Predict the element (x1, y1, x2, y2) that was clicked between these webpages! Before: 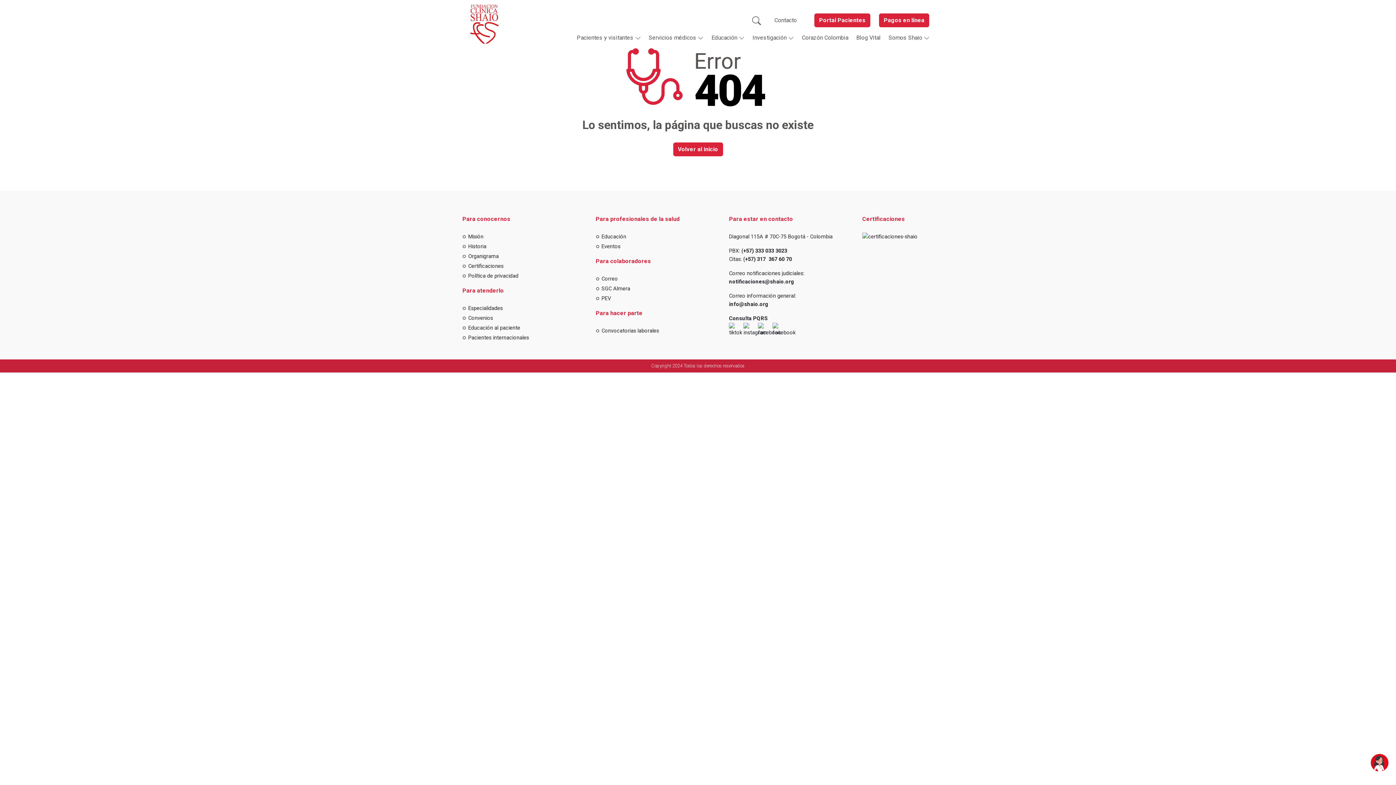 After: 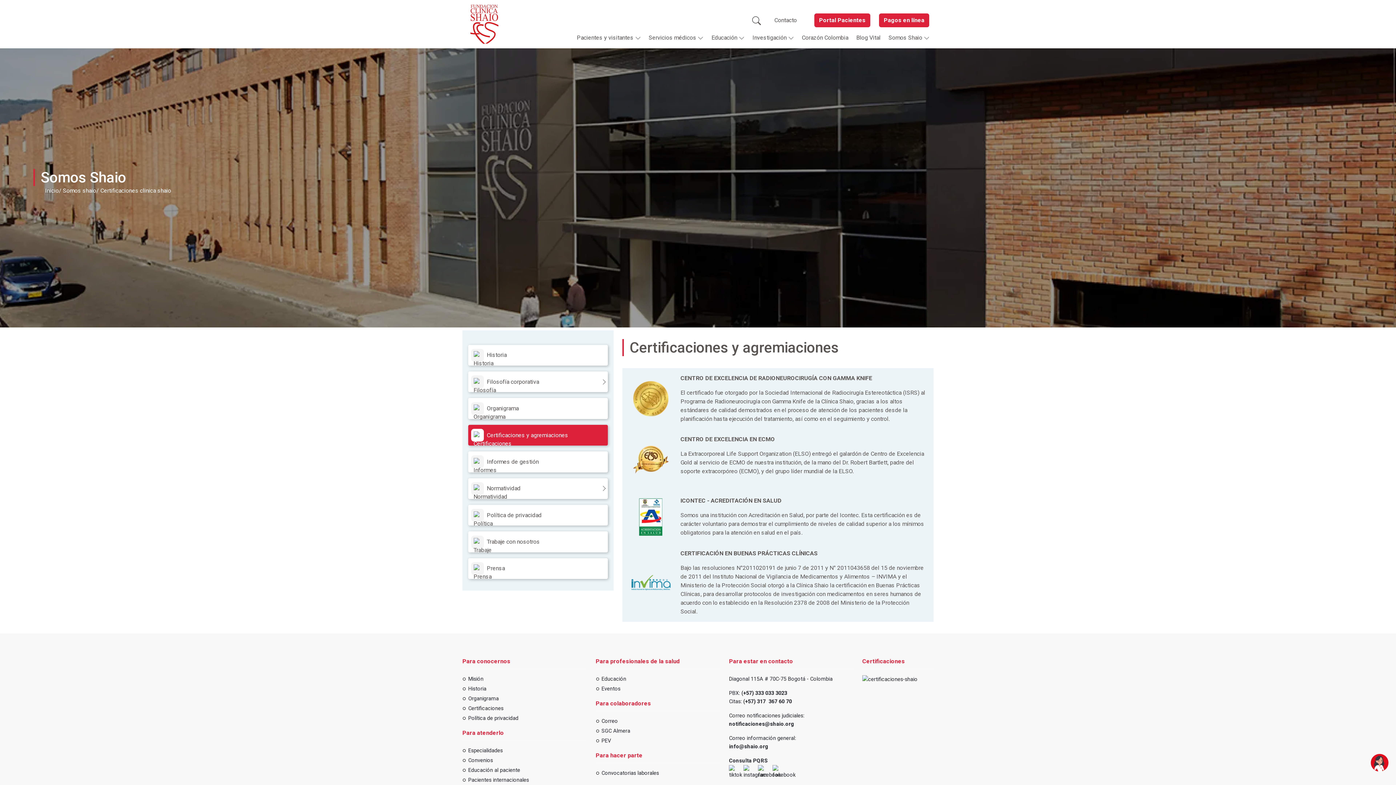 Action: bbox: (468, 263, 503, 269) label: Certificaciones